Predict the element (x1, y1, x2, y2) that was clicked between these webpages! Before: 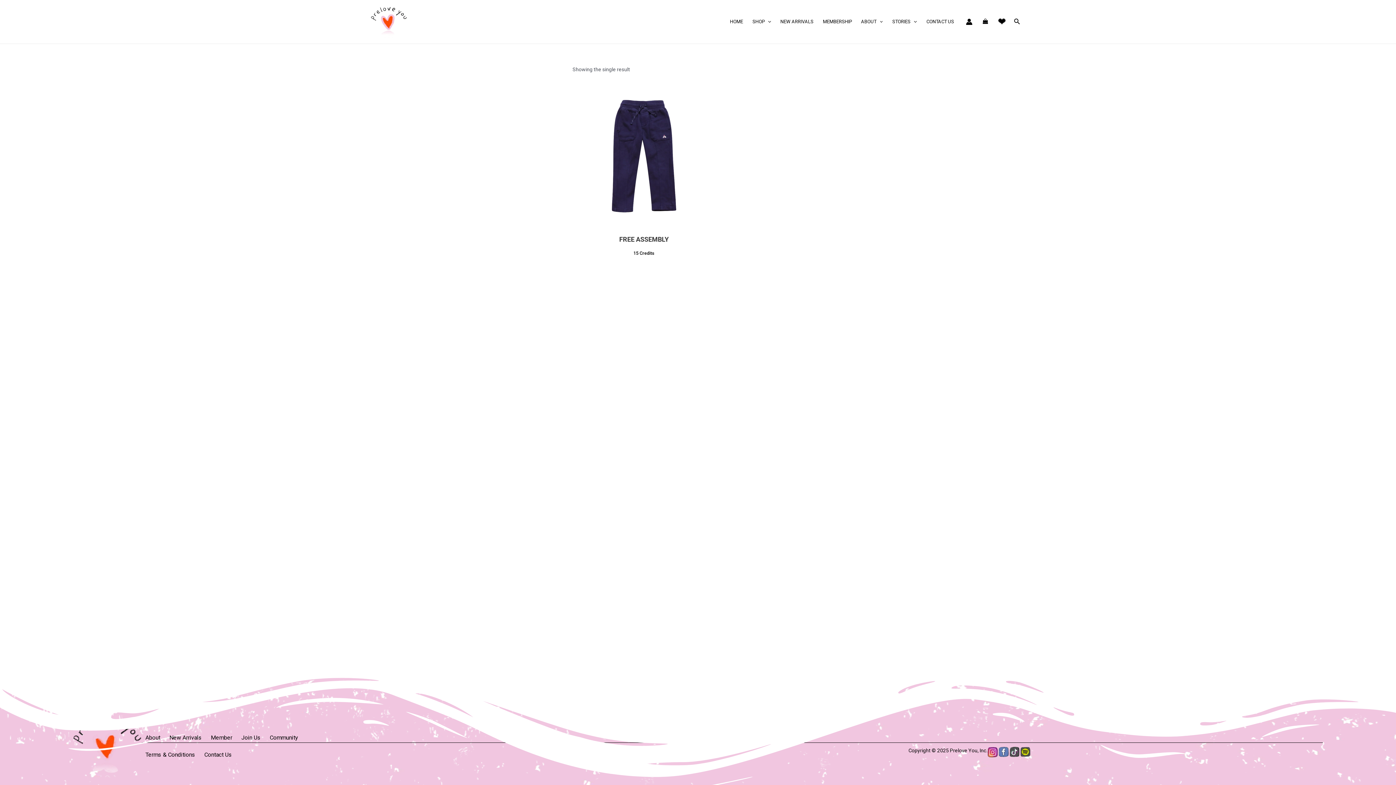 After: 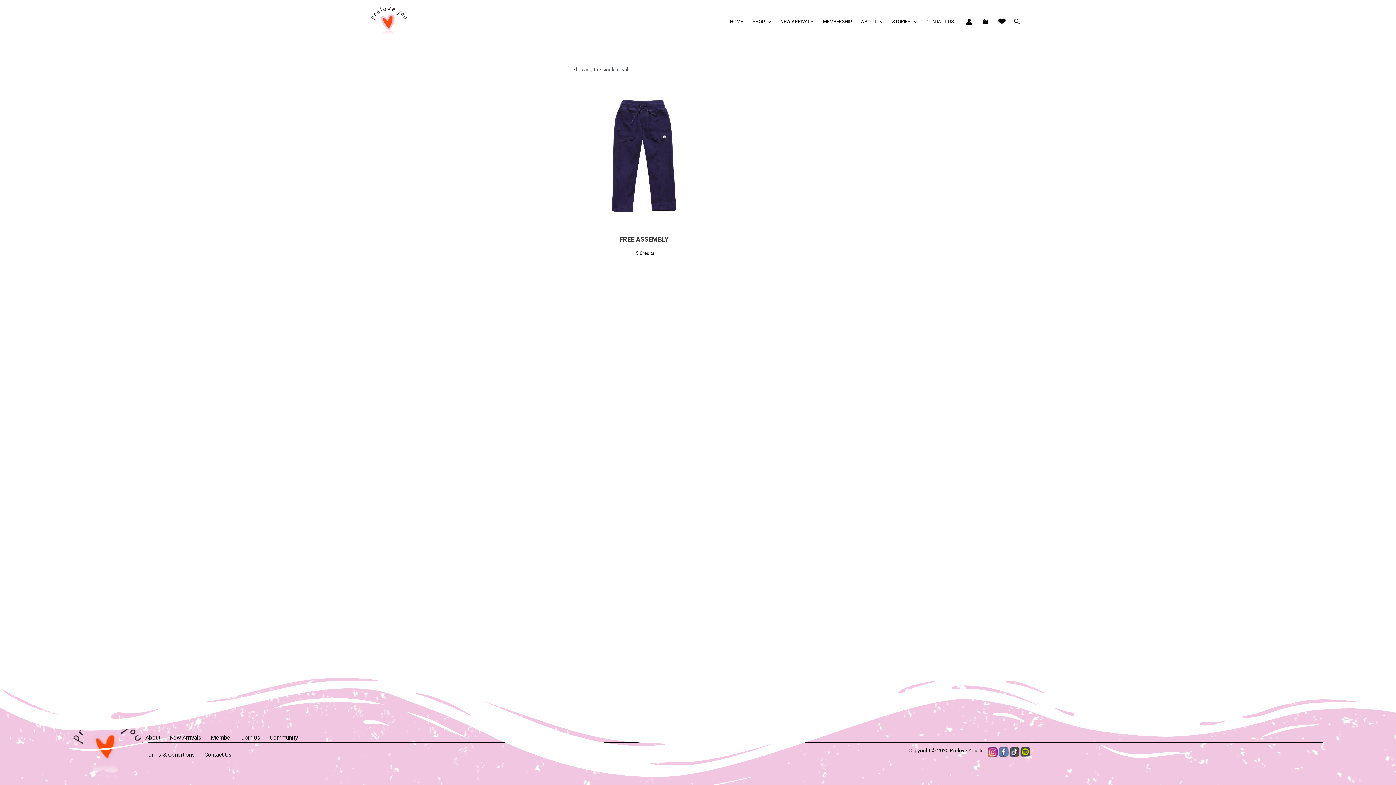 Action: bbox: (987, 746, 998, 757)